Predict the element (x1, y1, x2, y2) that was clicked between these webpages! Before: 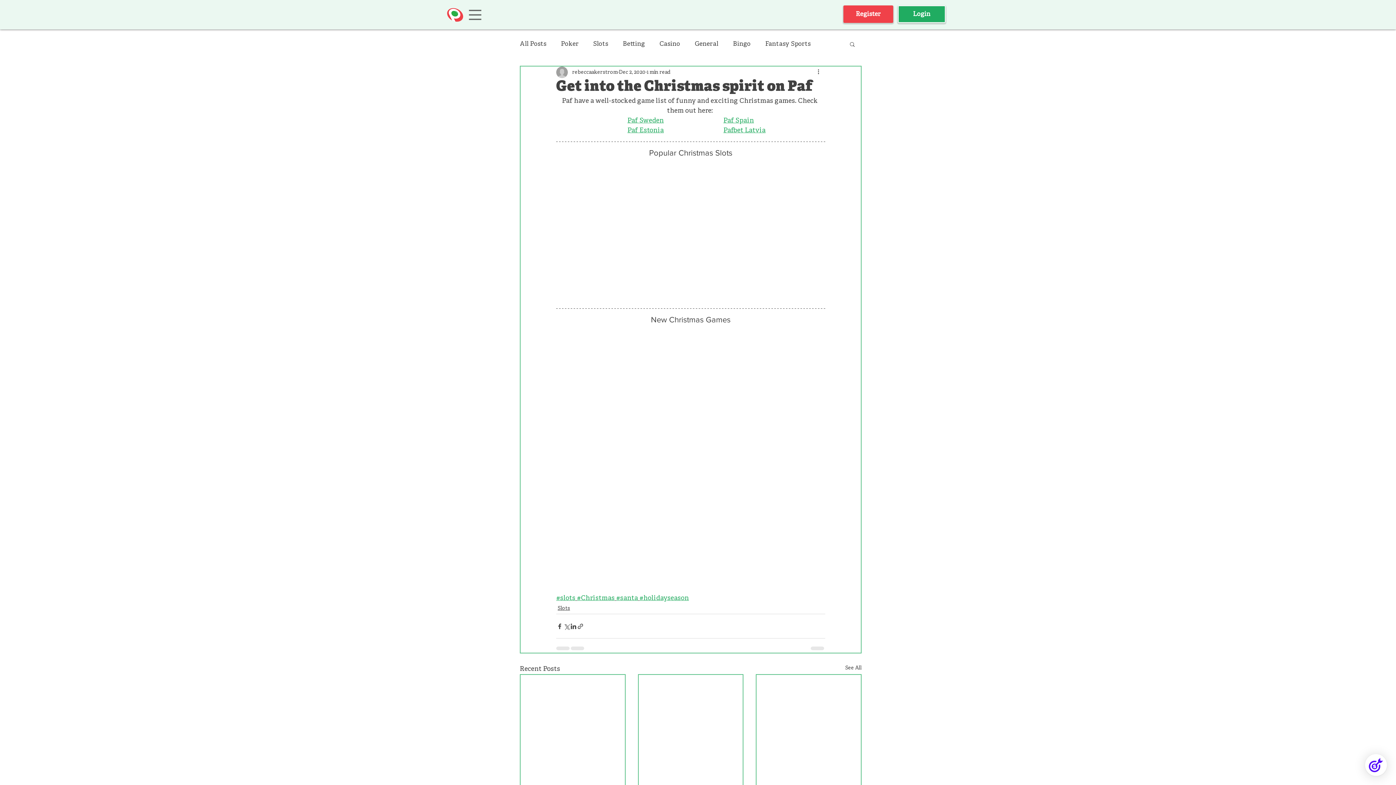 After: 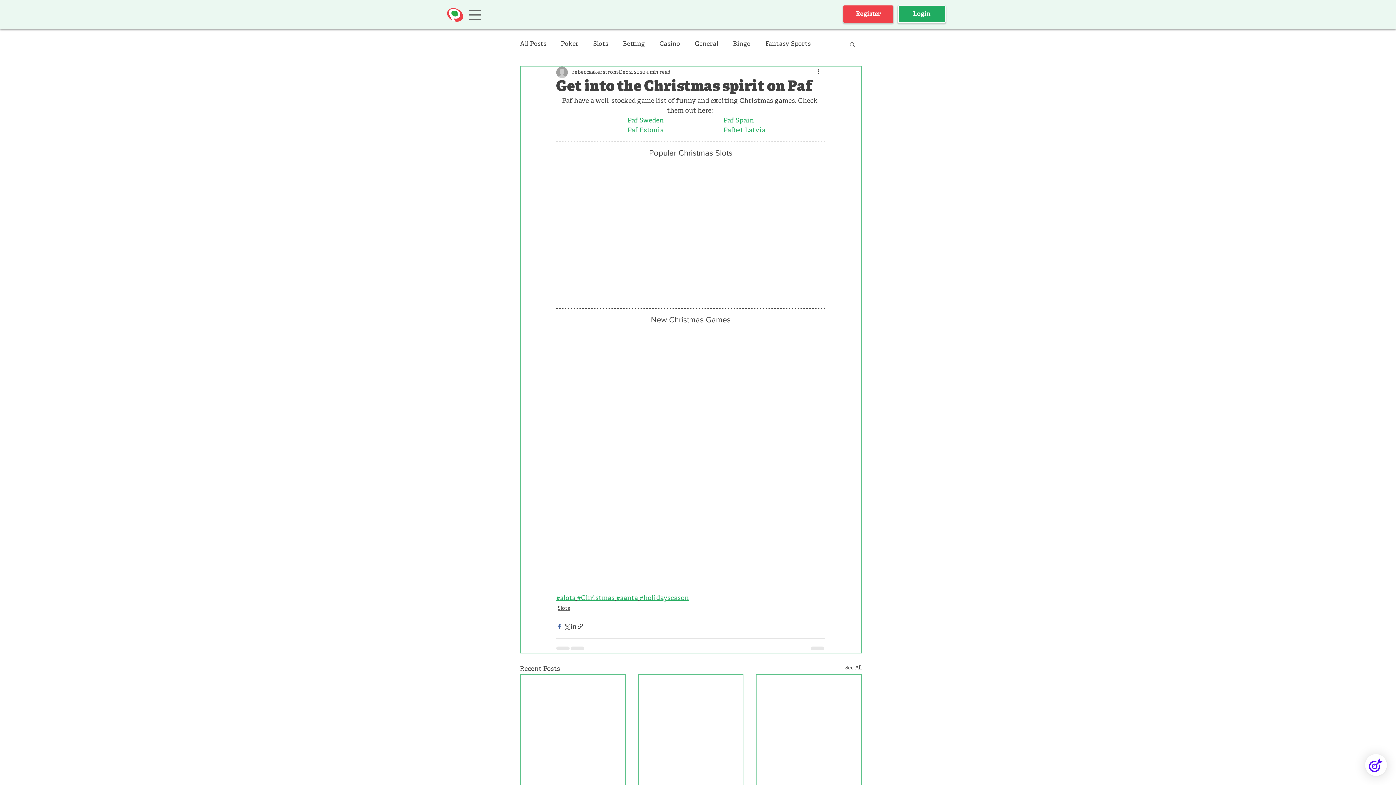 Action: label: Share via Facebook bbox: (556, 623, 563, 630)